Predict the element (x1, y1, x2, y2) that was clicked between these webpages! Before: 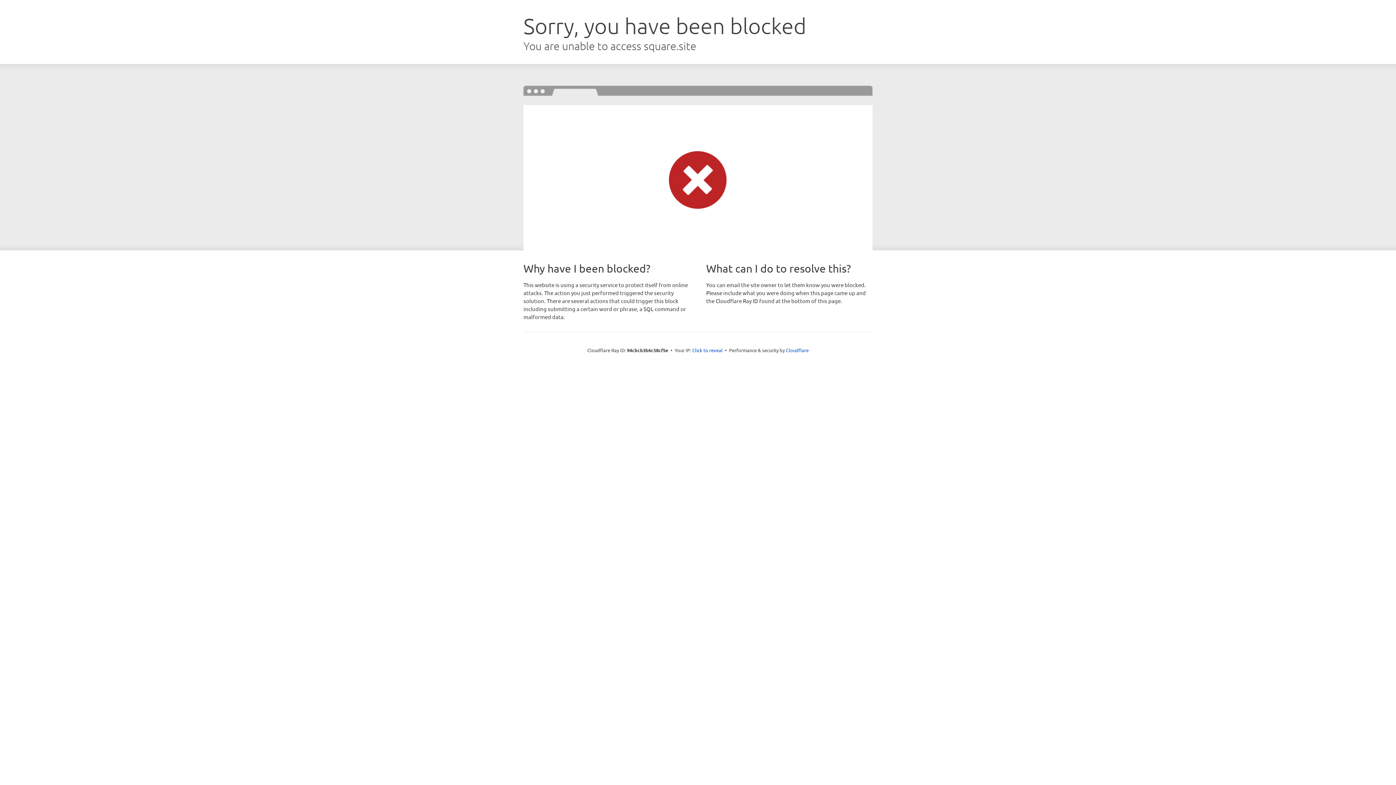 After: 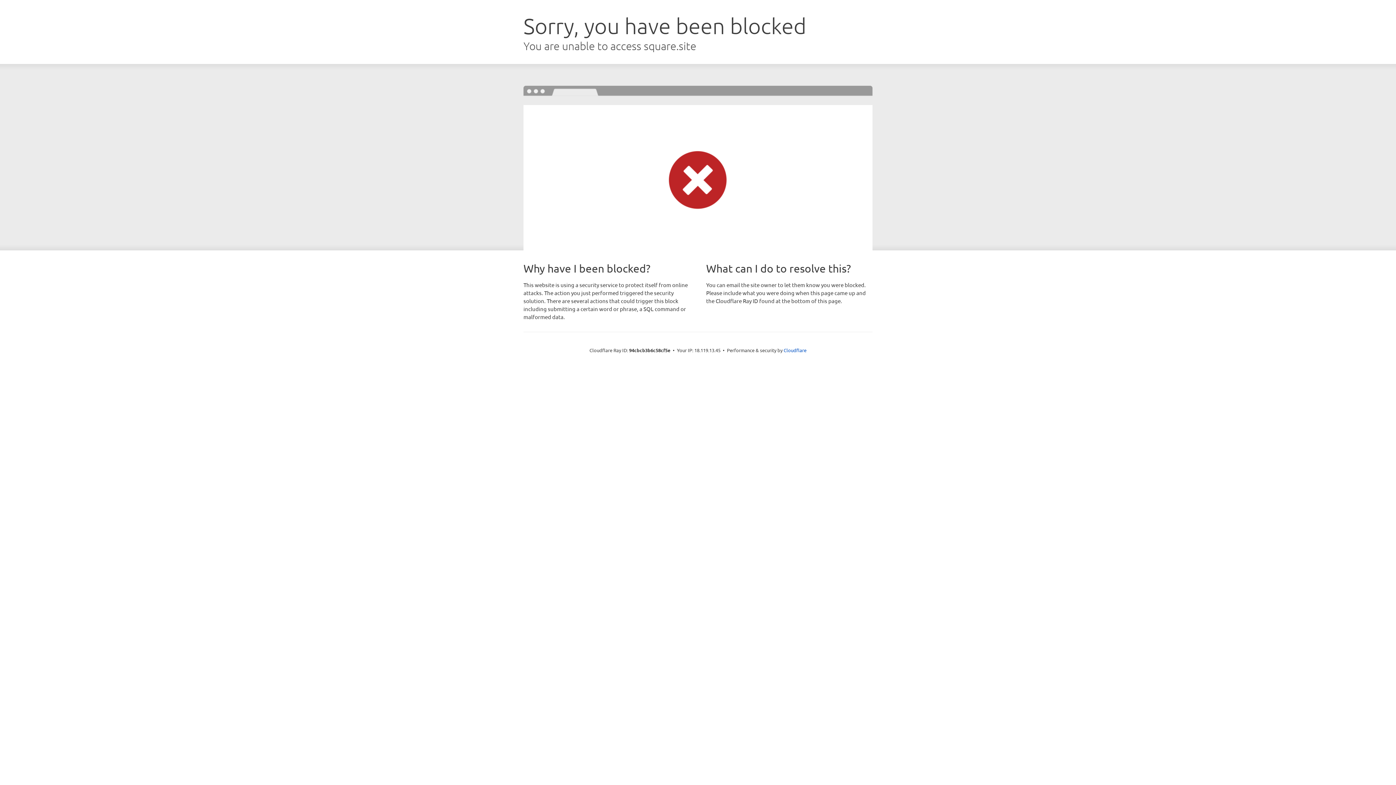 Action: label: Click to reveal bbox: (692, 346, 722, 353)